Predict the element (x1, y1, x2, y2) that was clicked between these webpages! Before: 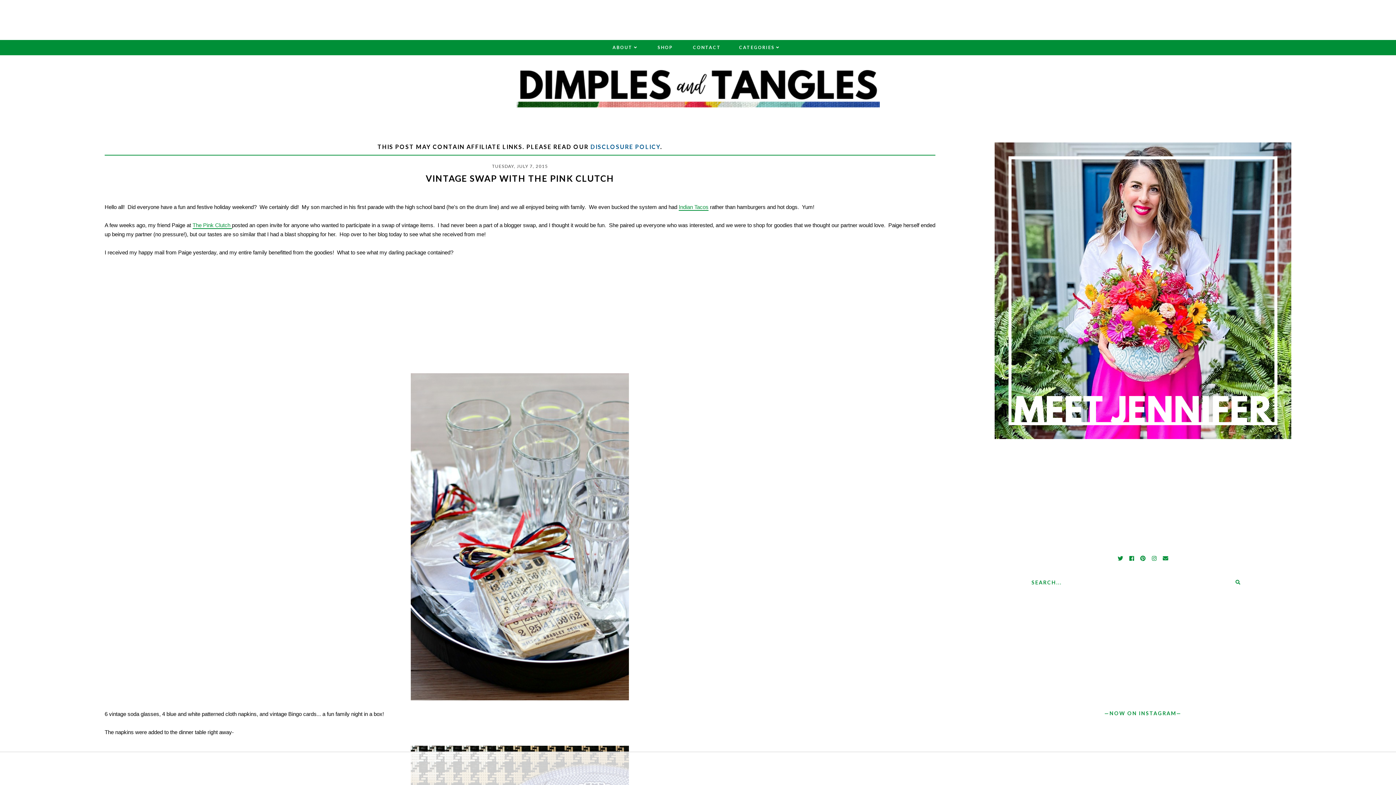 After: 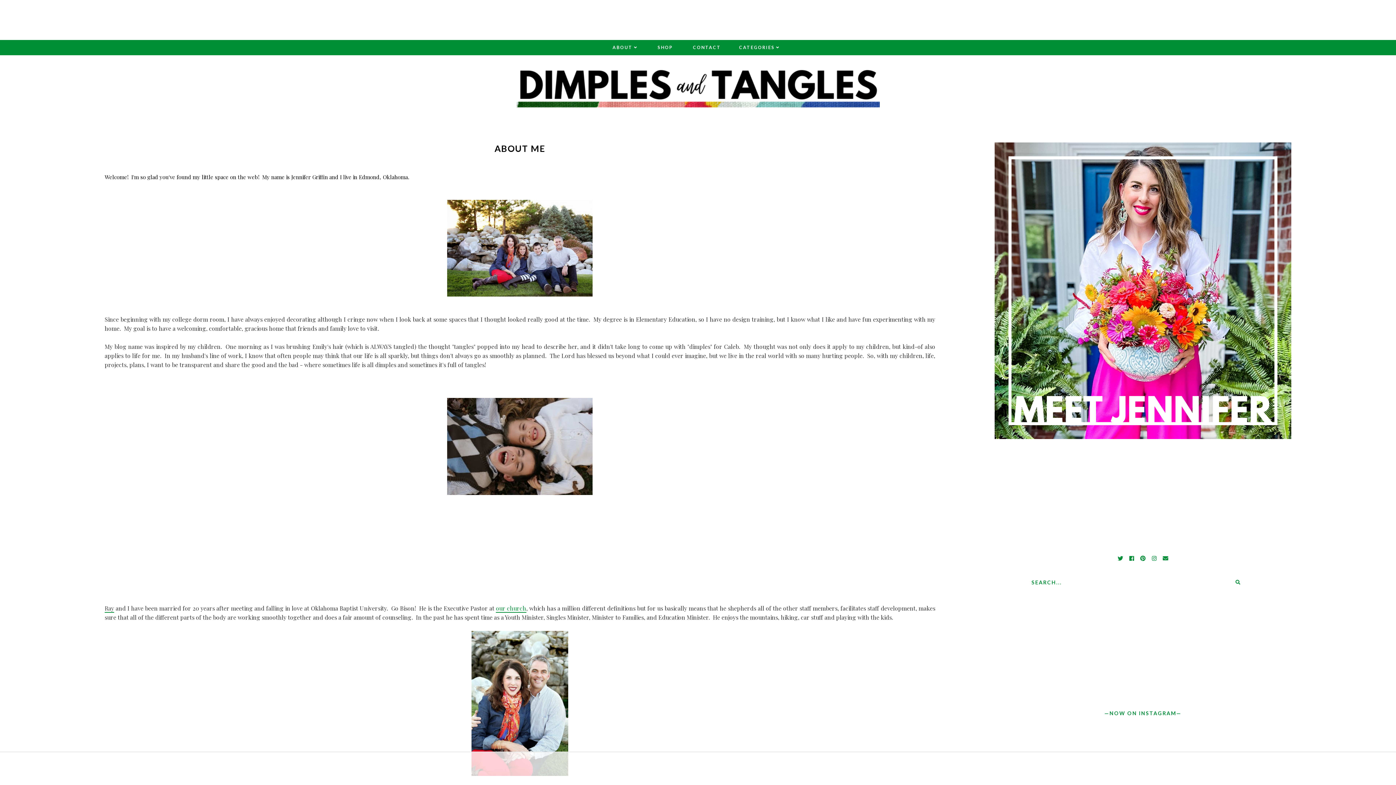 Action: bbox: (994, 142, 1291, 439)